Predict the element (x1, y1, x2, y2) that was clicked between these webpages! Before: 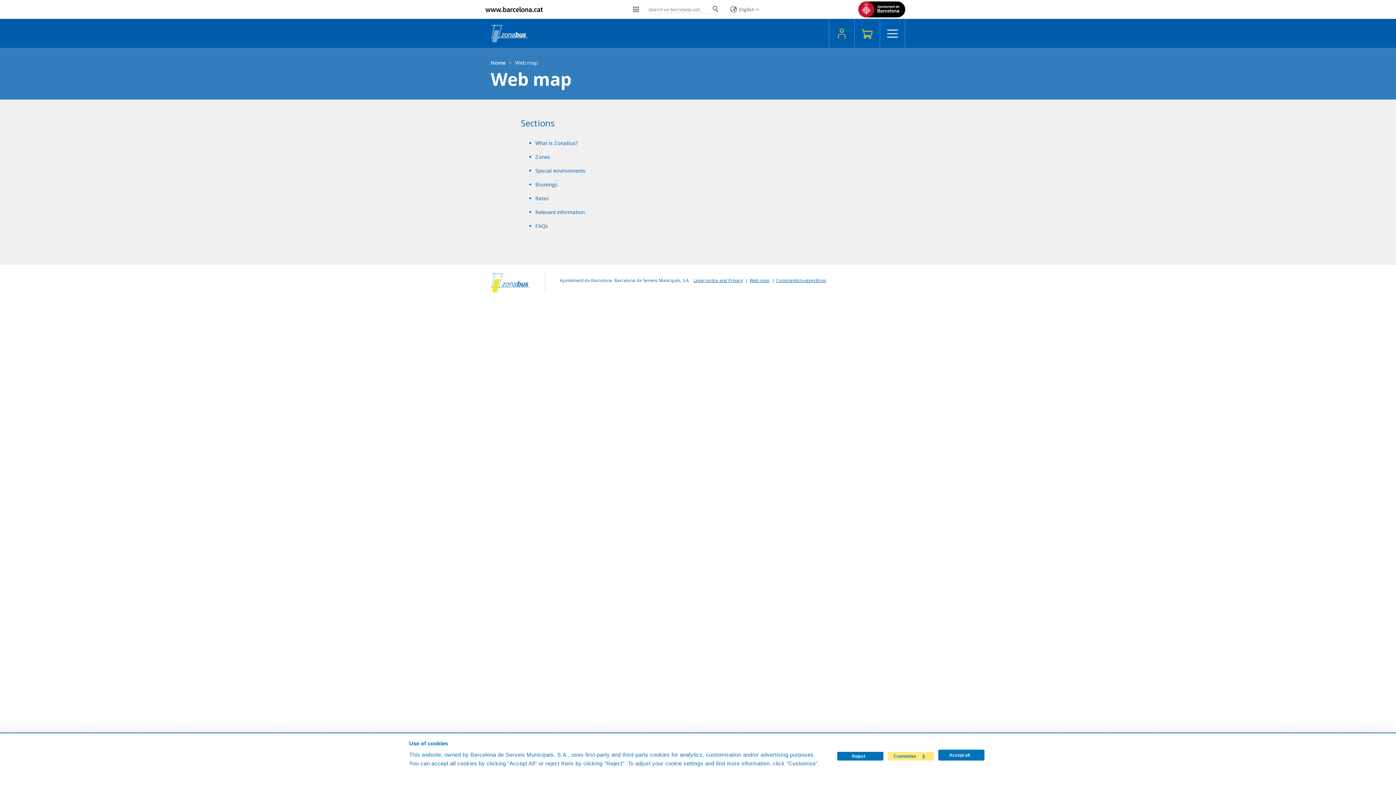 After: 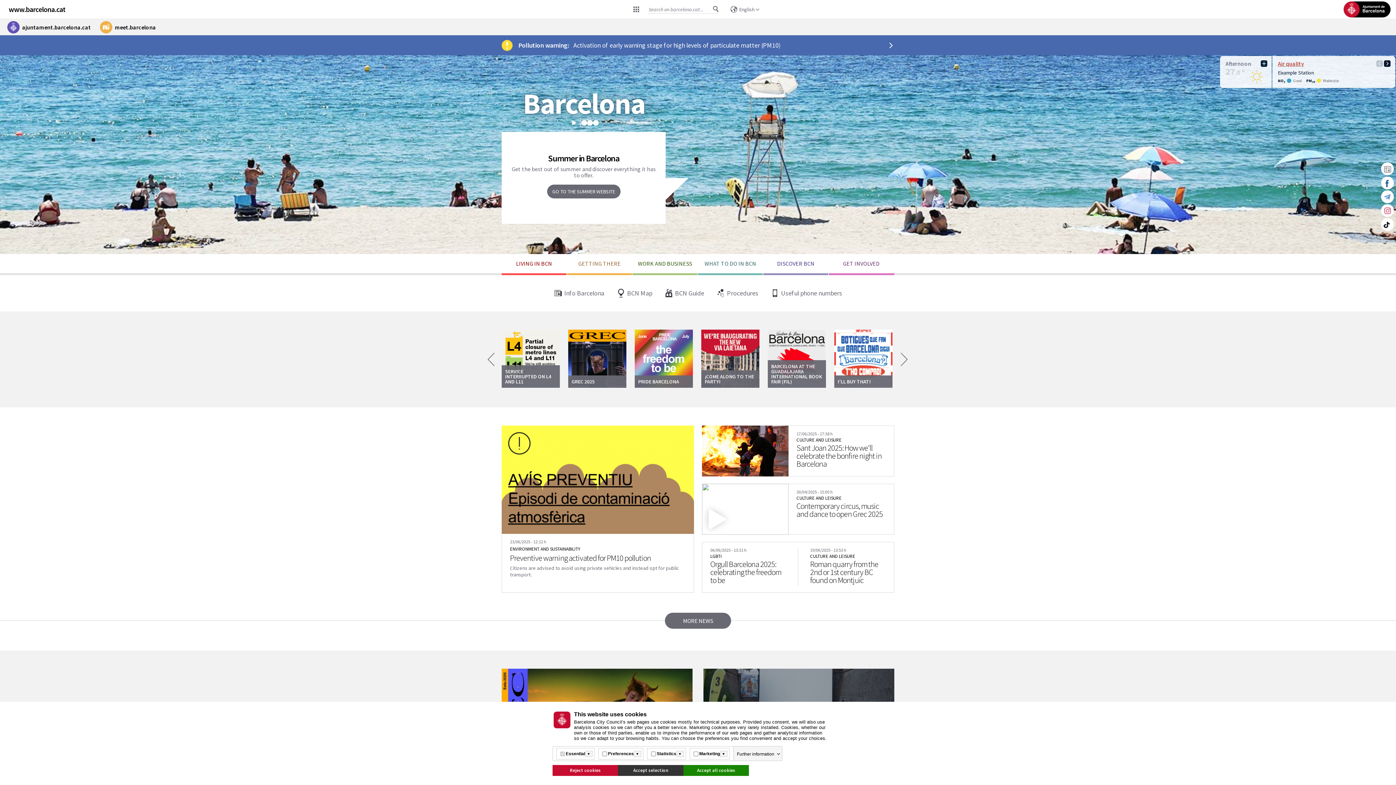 Action: label: www.barcelona.cat bbox: (485, 4, 543, 13)